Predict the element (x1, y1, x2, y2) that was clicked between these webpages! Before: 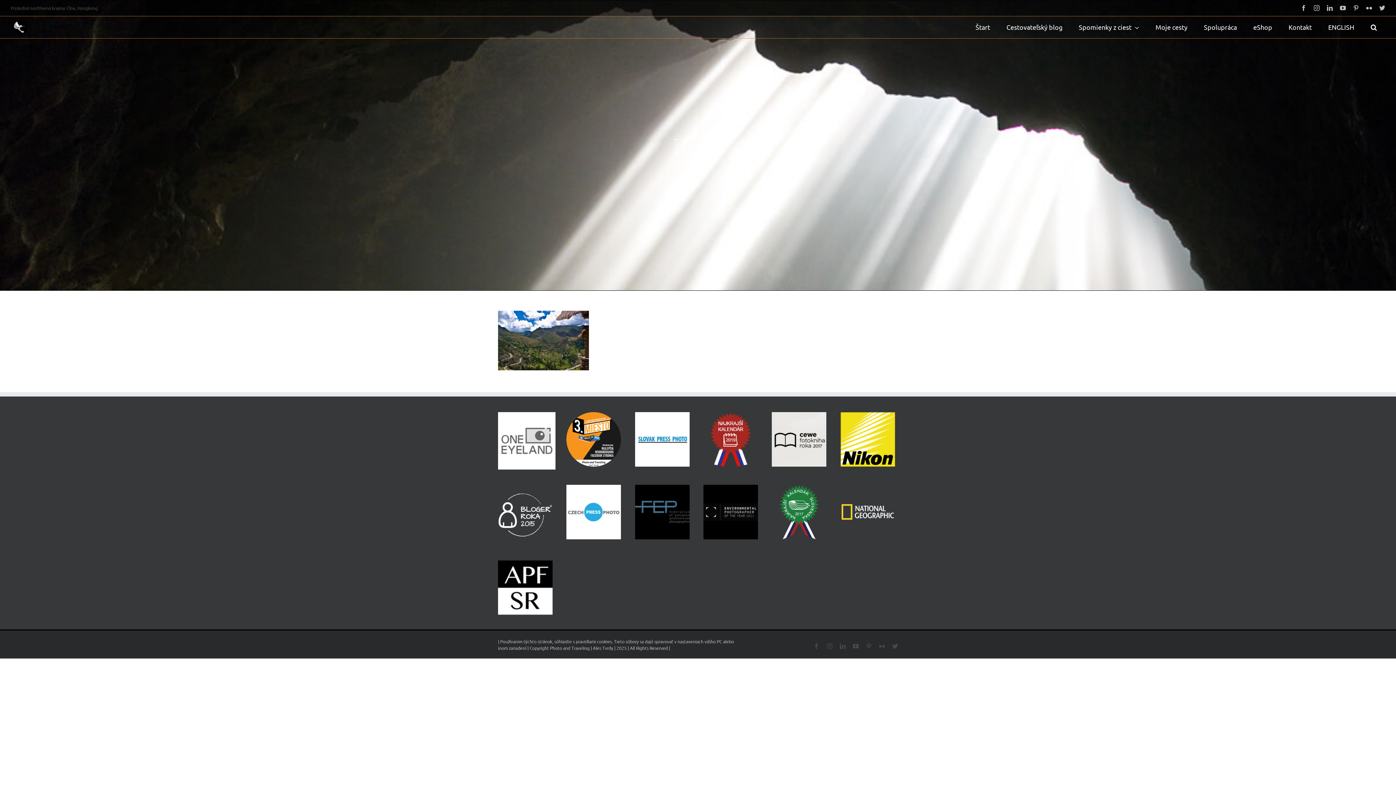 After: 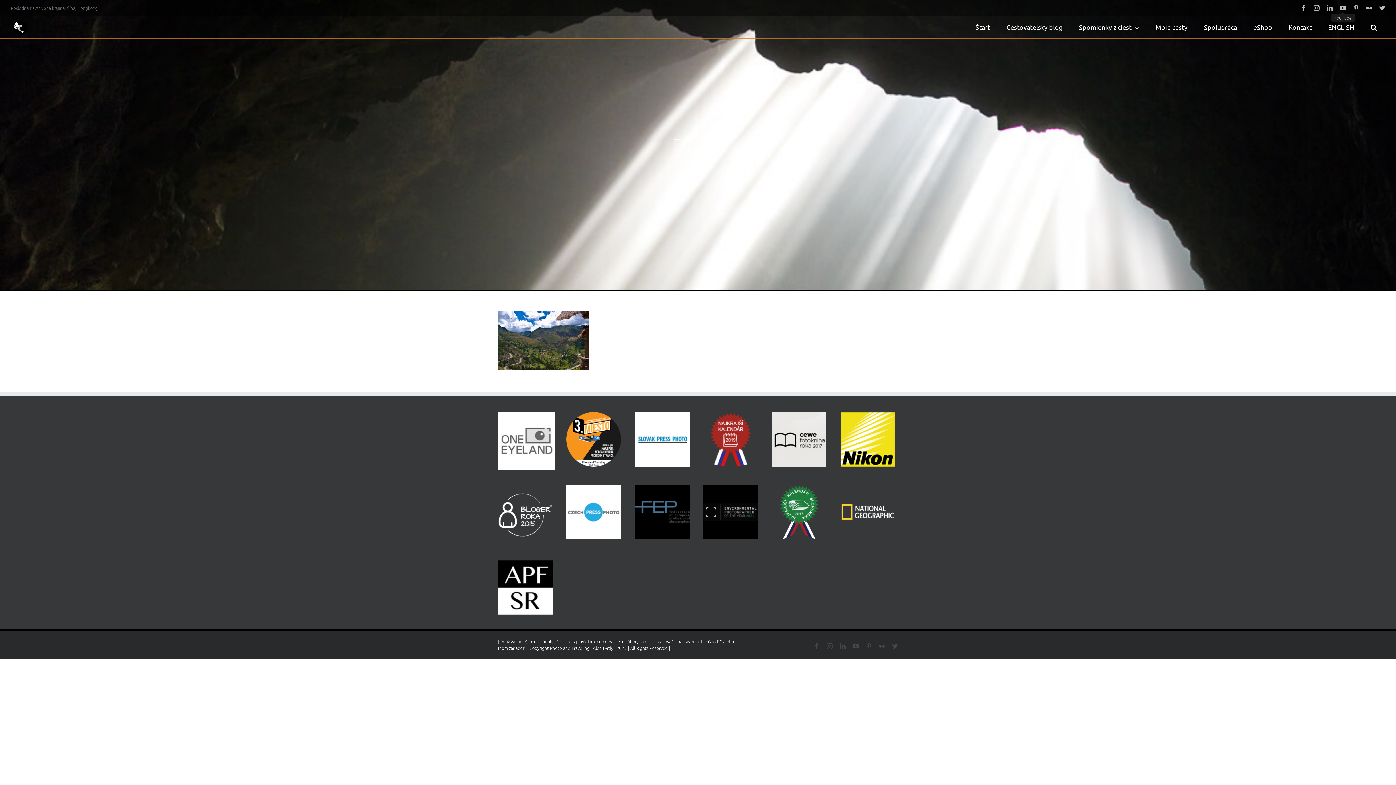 Action: label: YouTube bbox: (1340, 5, 1346, 10)